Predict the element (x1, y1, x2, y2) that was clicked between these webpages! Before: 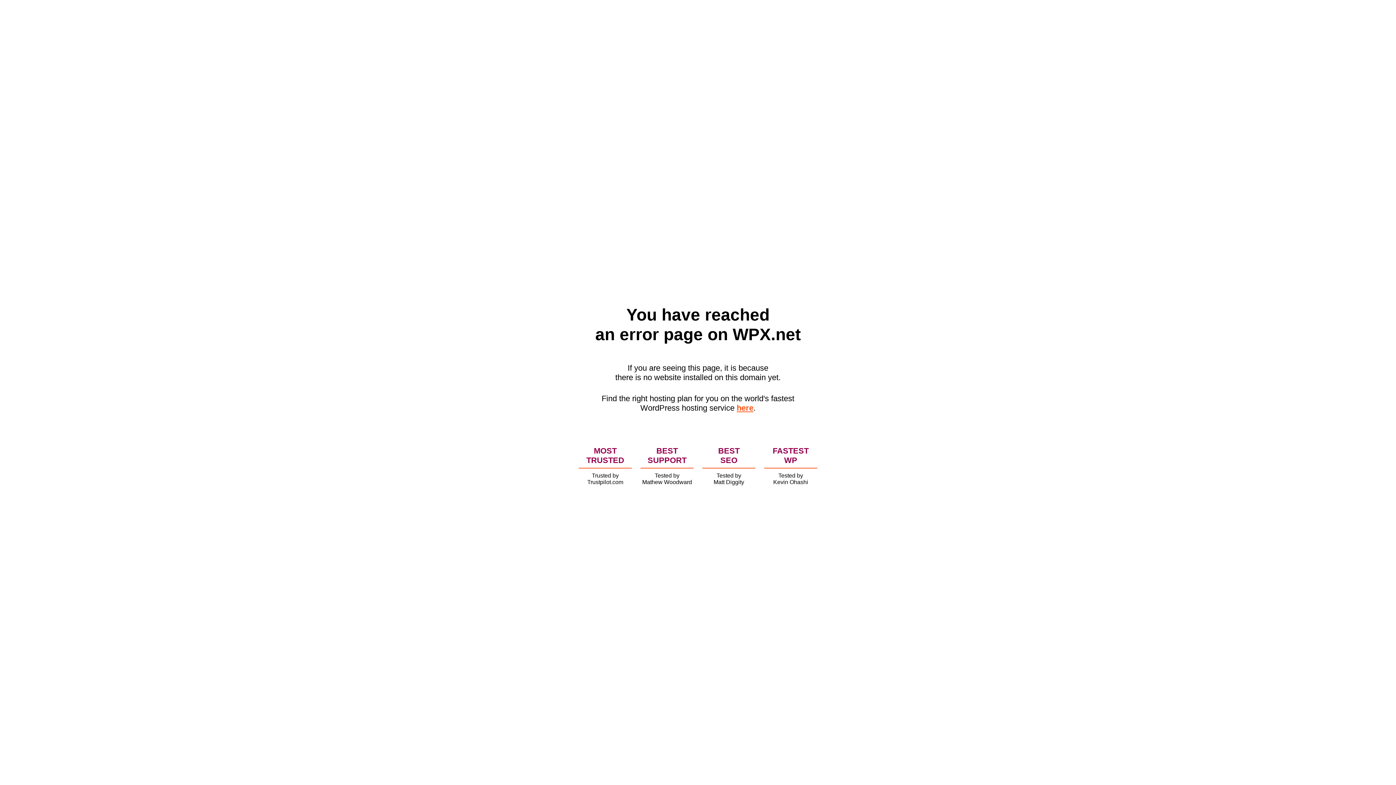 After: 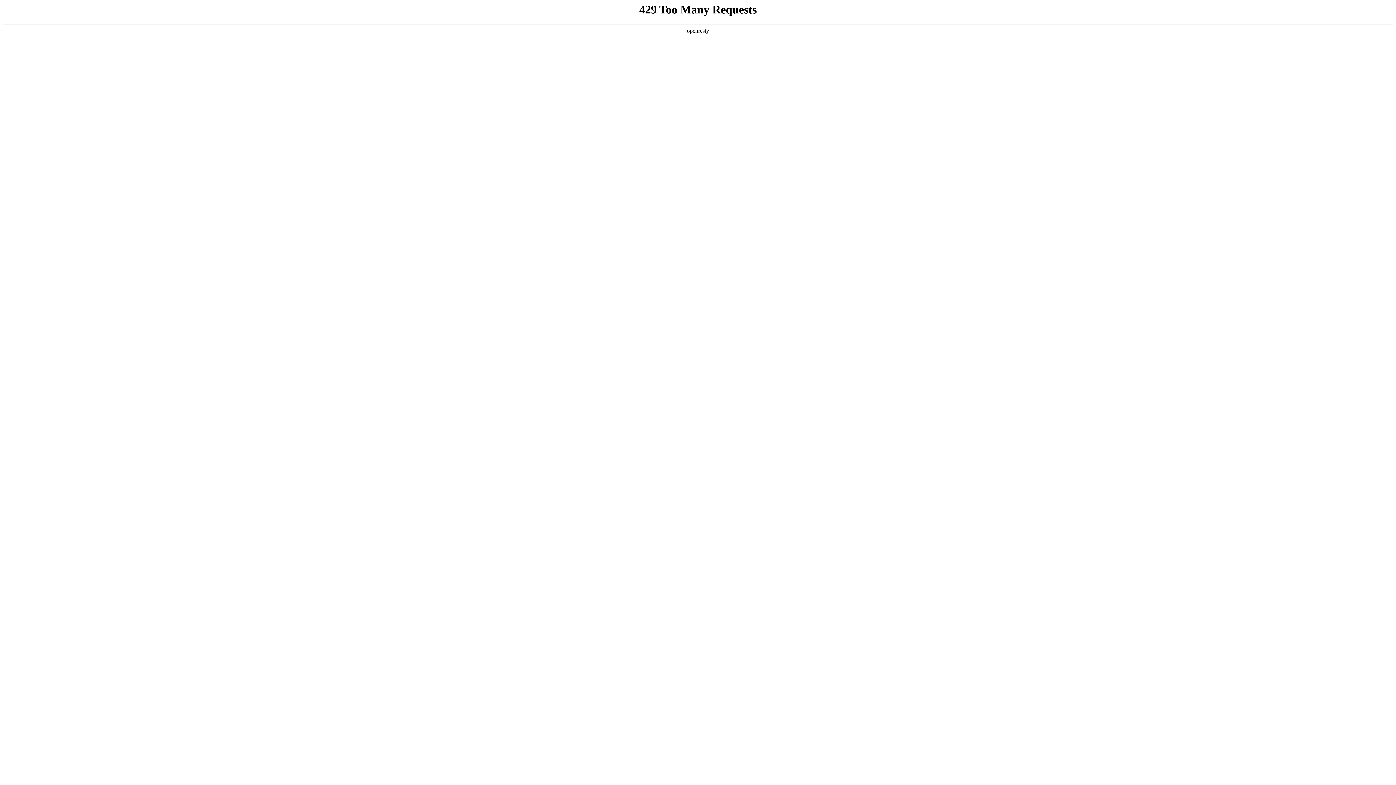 Action: bbox: (736, 403, 753, 412) label: here